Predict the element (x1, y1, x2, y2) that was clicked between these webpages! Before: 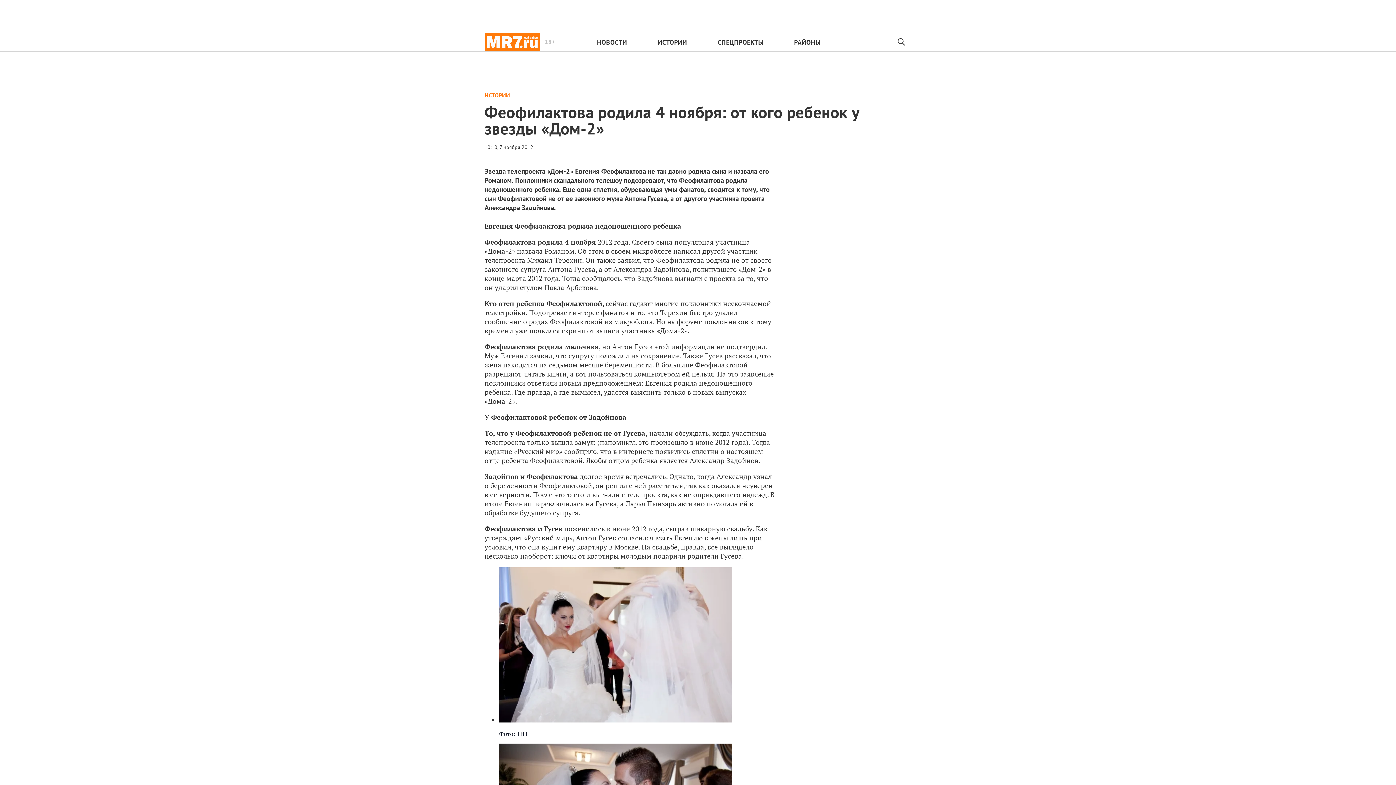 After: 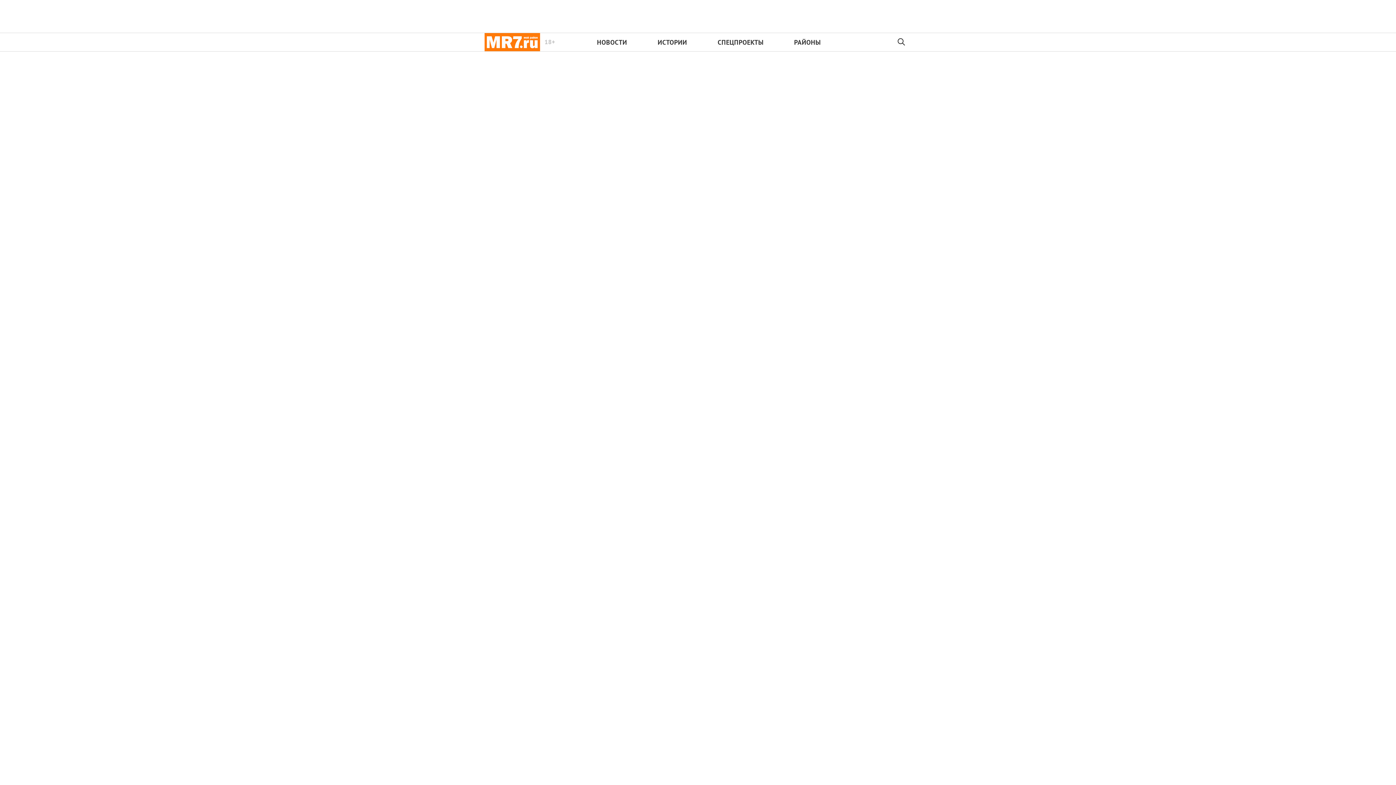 Action: label: 18+ bbox: (484, 33, 540, 51)